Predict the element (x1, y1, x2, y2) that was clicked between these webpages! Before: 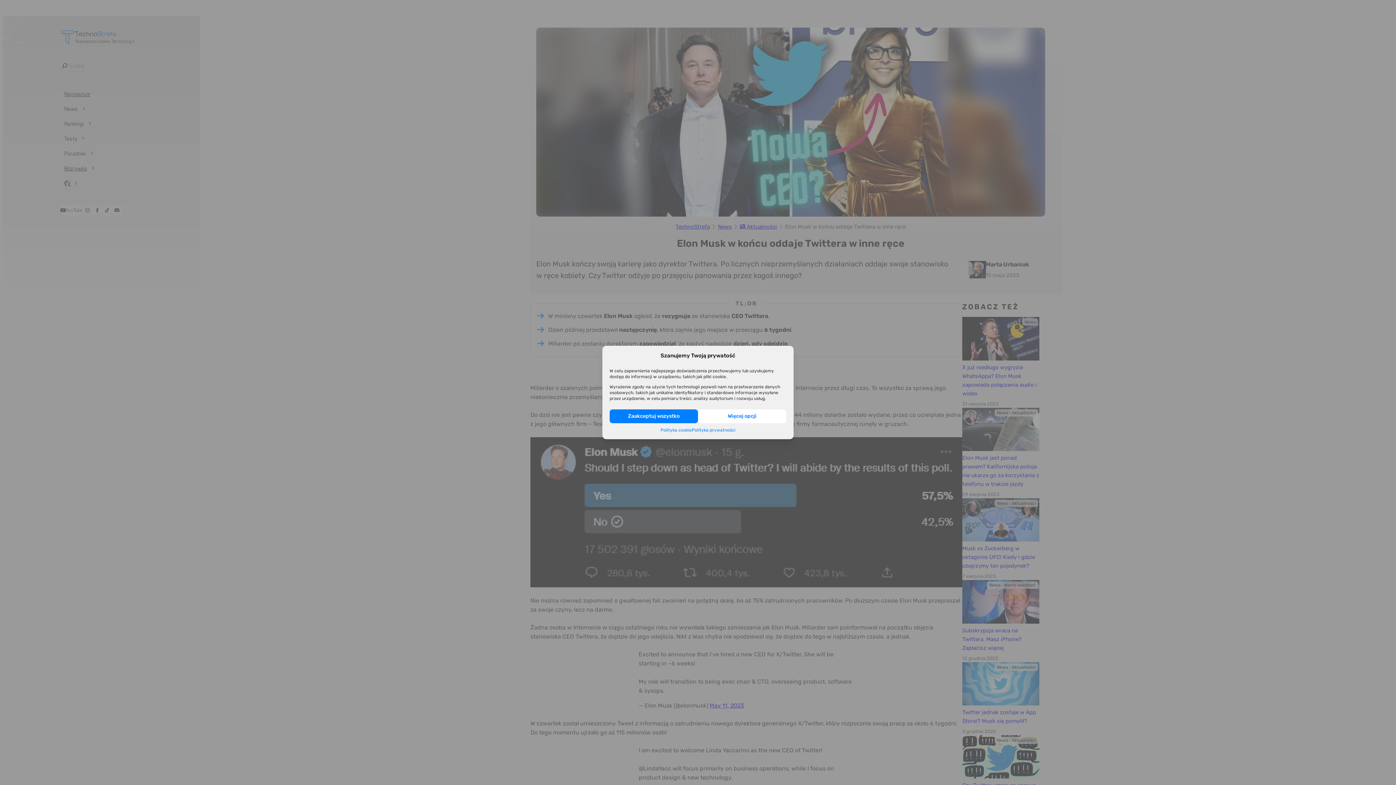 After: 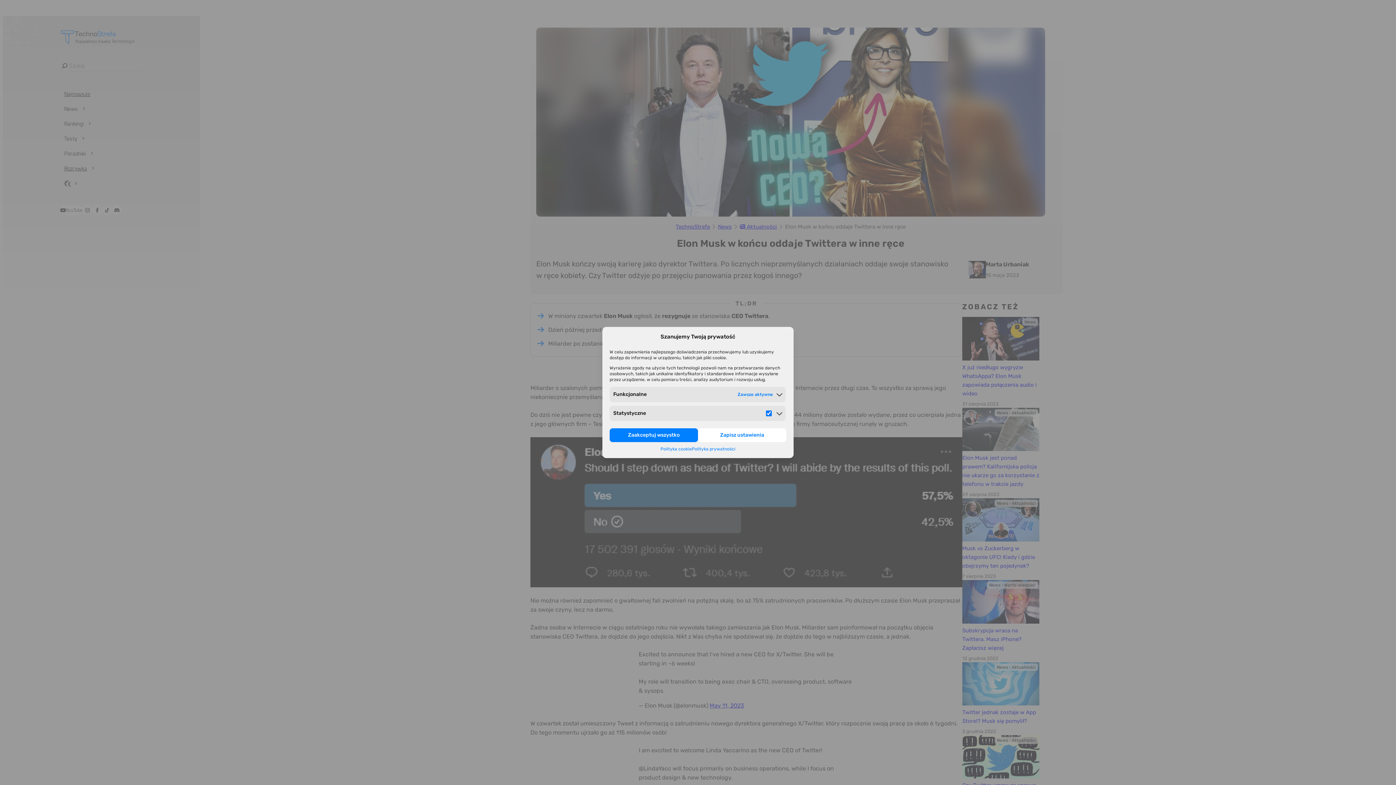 Action: label: Więcej opcji bbox: (698, 409, 786, 423)